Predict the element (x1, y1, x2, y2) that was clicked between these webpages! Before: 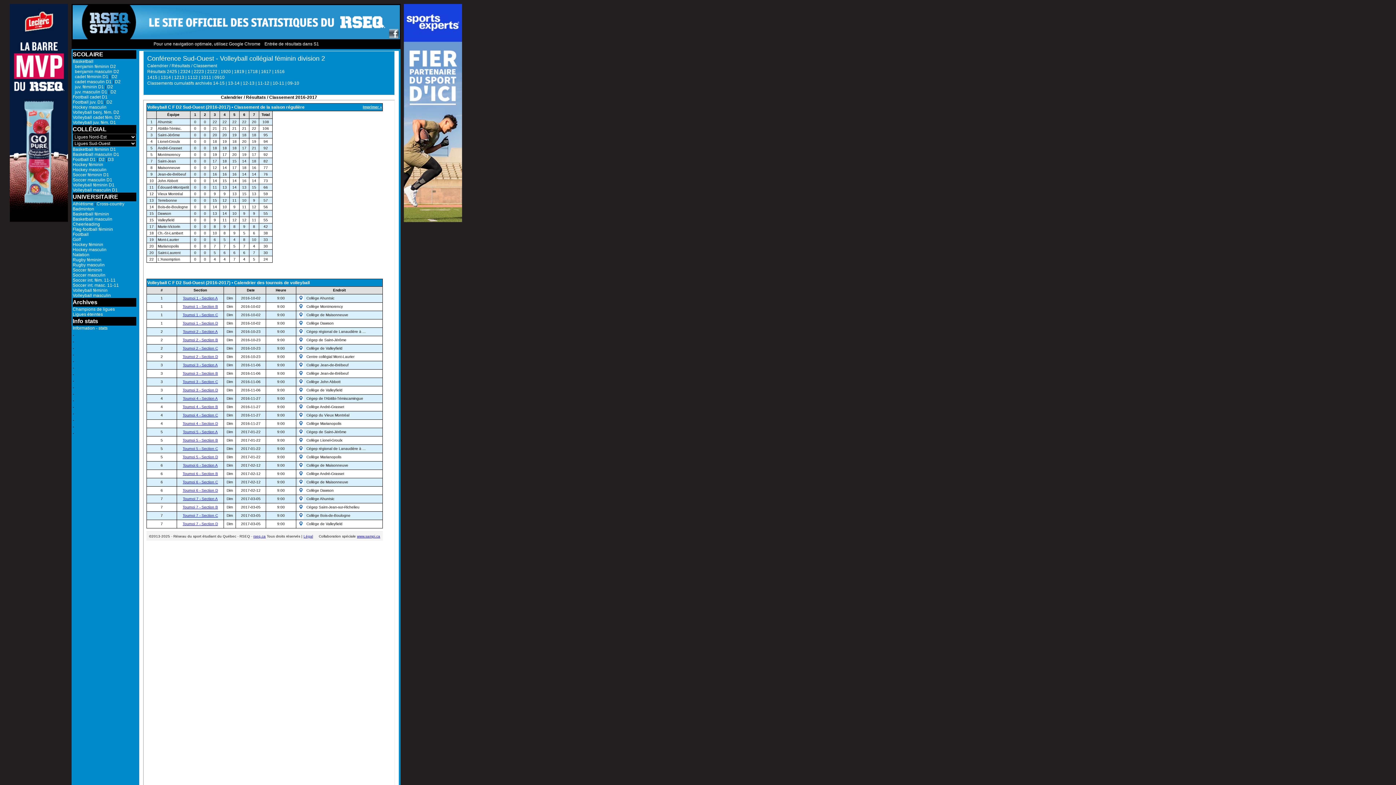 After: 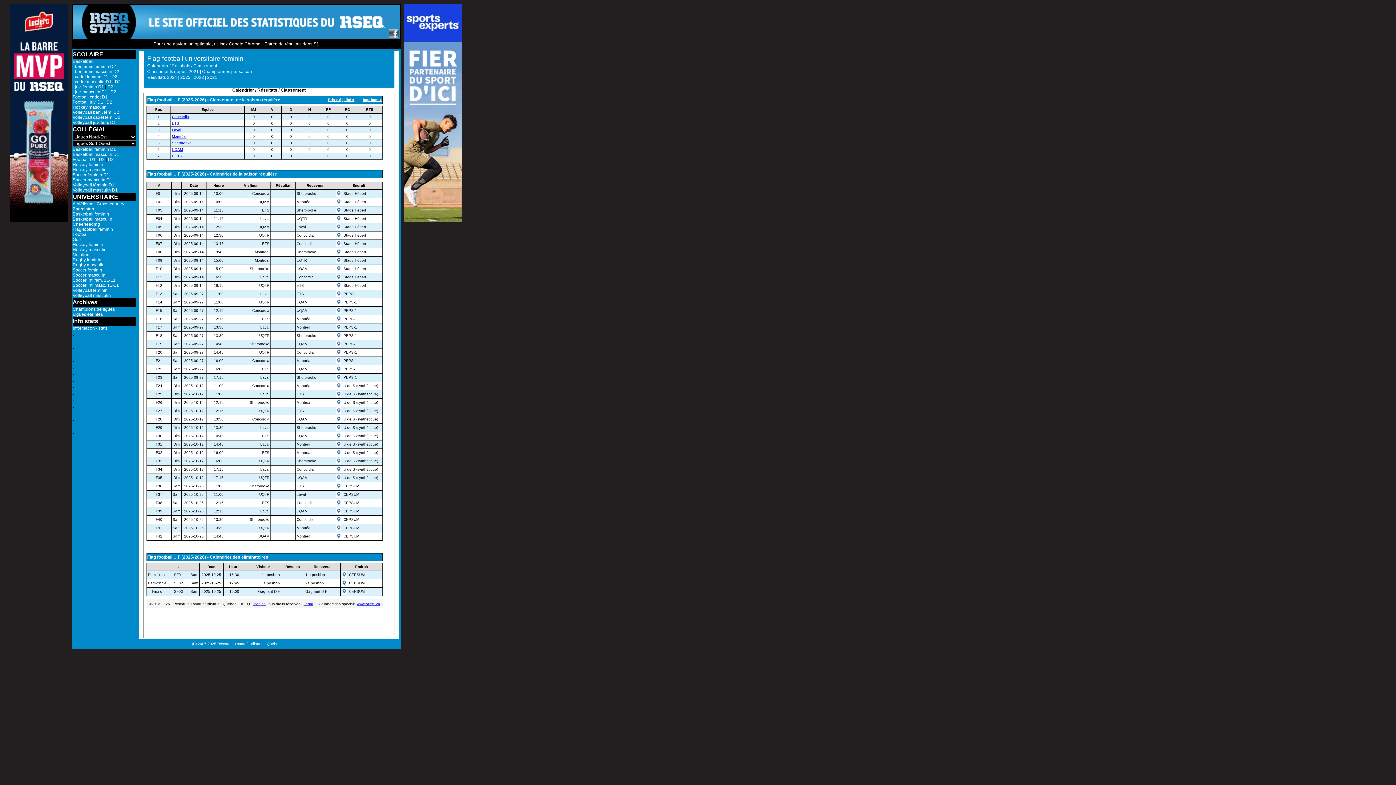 Action: label: Flag-football féminin bbox: (72, 226, 113, 232)